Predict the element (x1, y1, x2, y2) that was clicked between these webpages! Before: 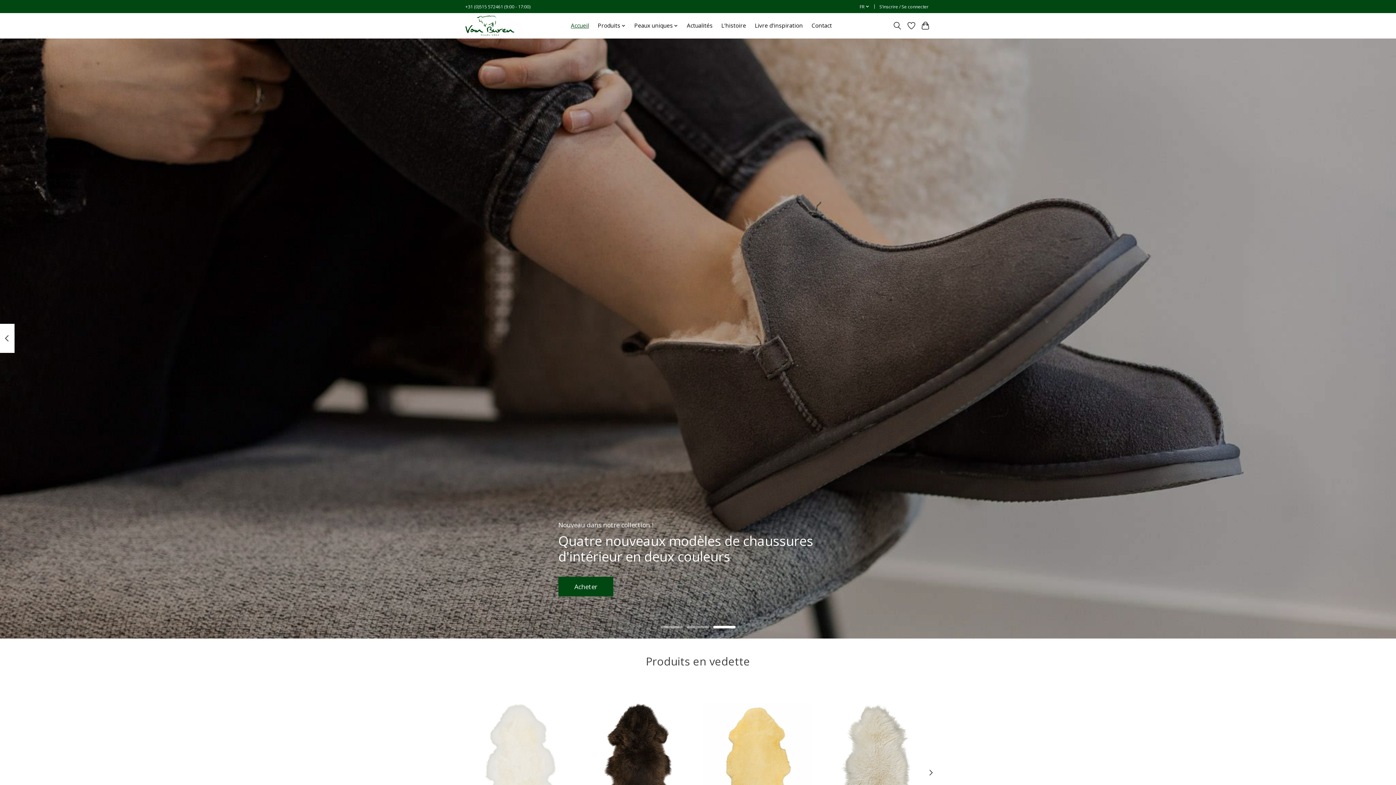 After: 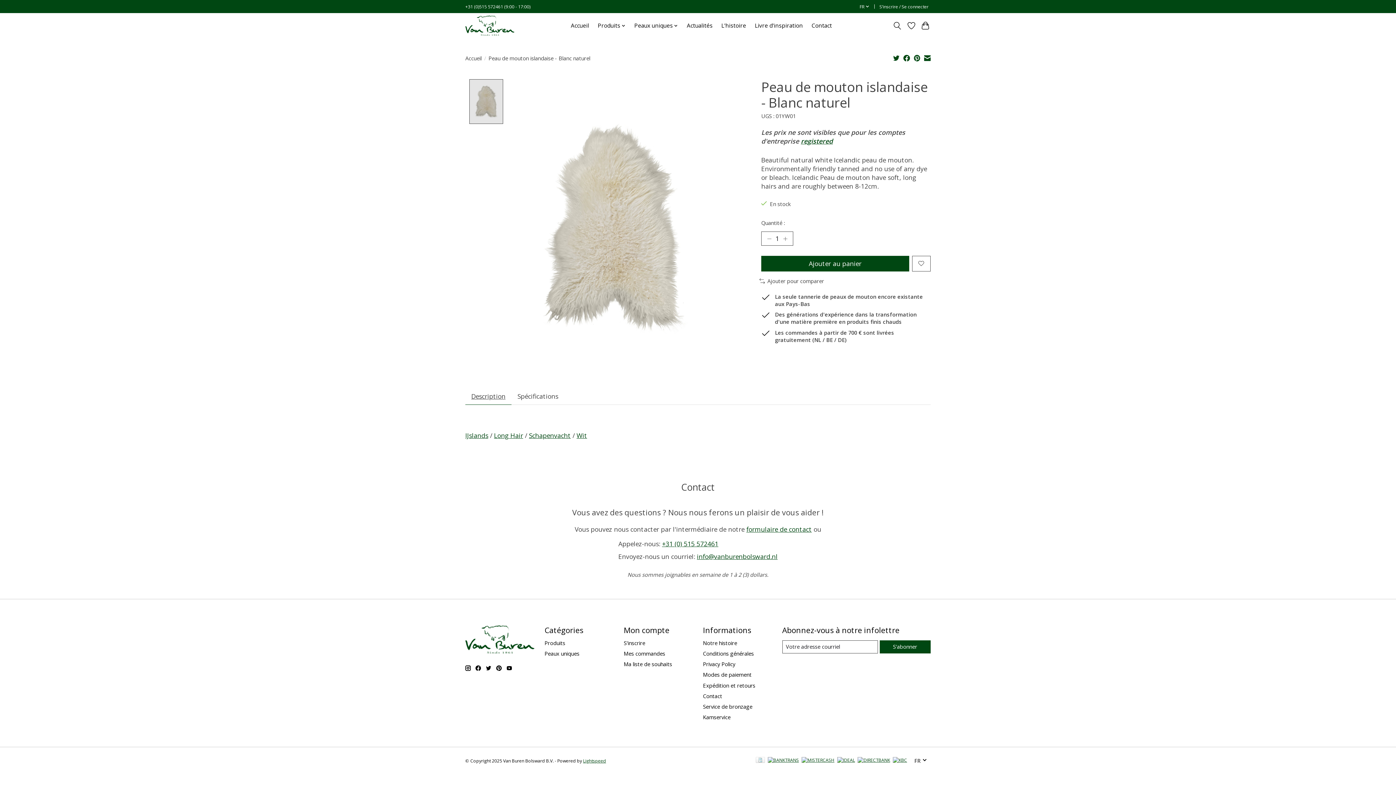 Action: bbox: (822, 685, 930, 829) label: Van Buren sinds 1861 Peau de mouton islandaise - Blanc naturel